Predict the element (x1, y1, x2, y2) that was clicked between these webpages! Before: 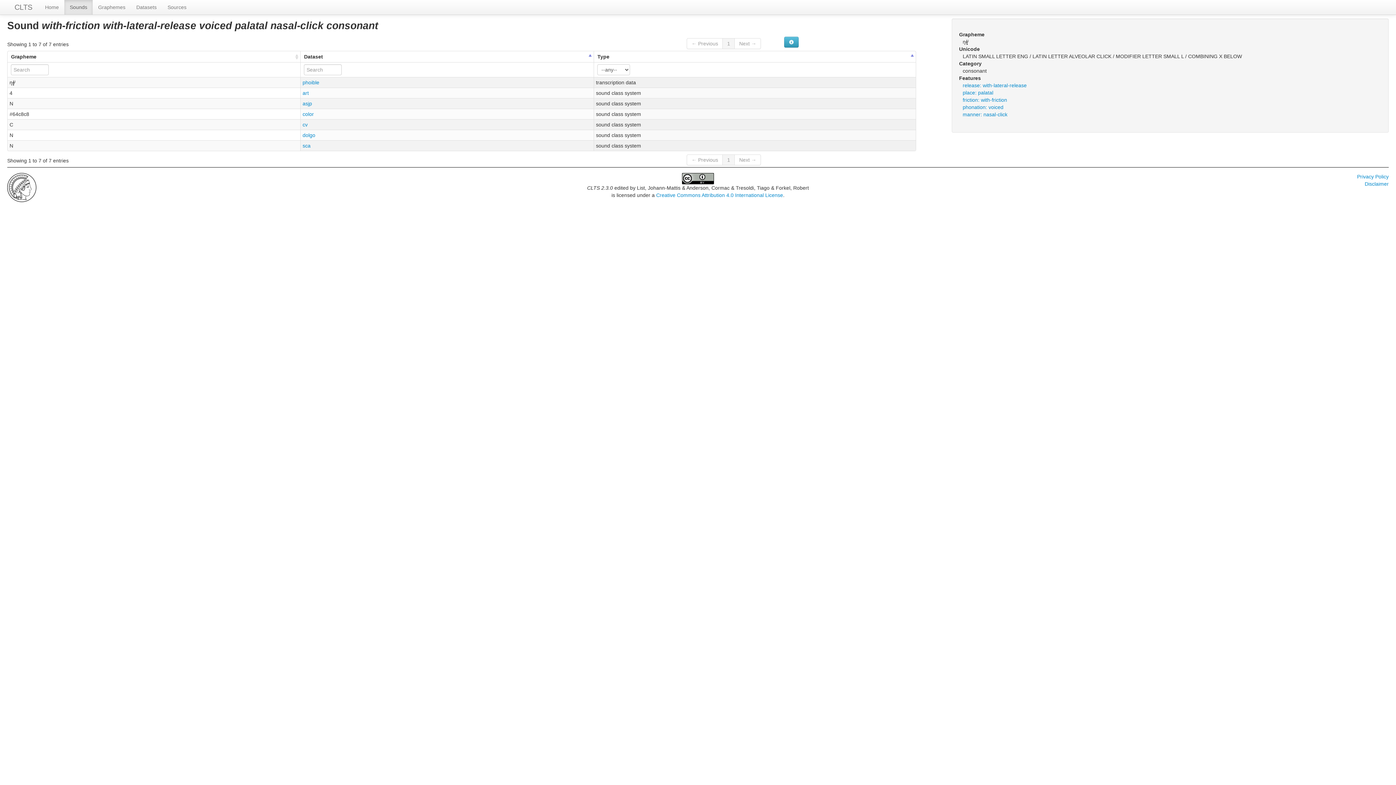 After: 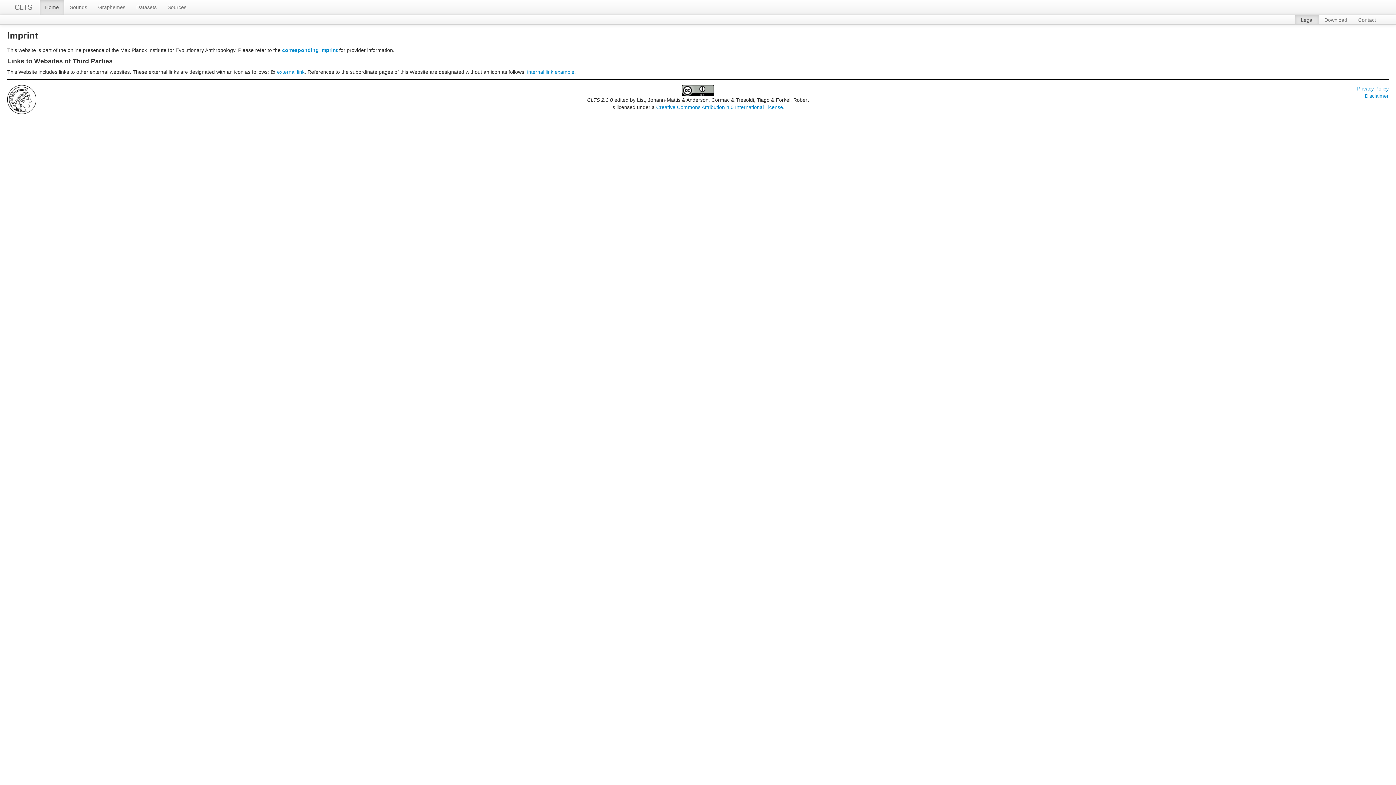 Action: bbox: (1365, 181, 1389, 186) label: Disclaimer